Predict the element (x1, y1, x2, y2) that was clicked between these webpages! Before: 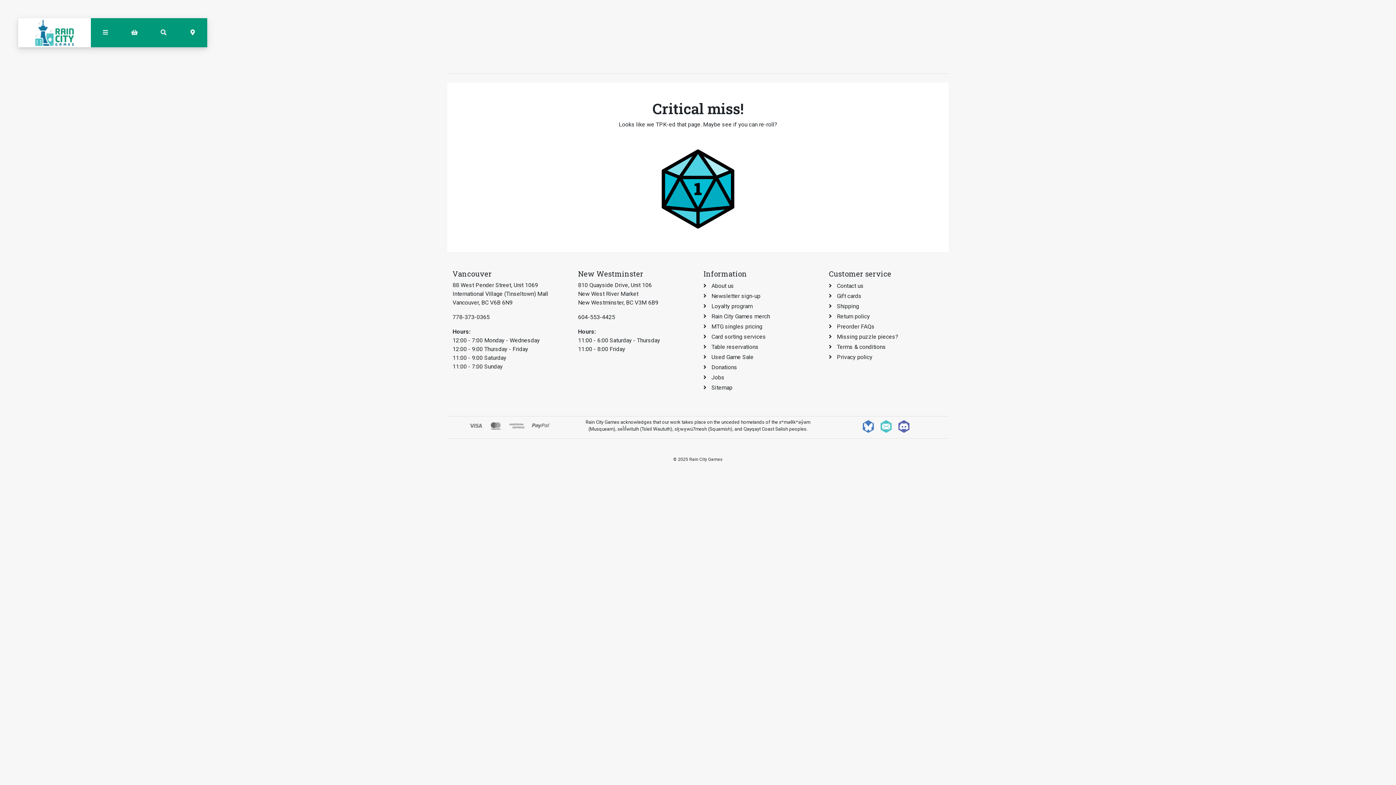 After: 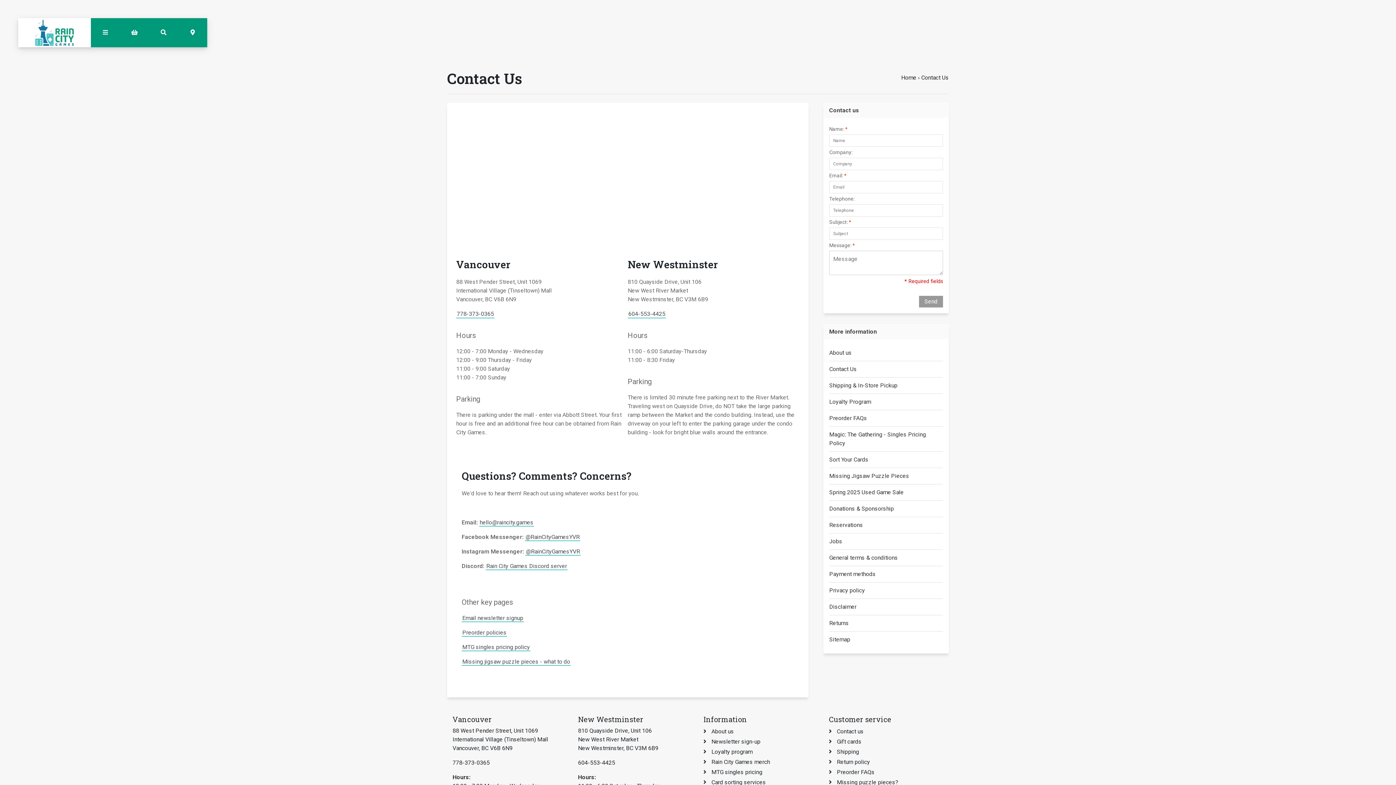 Action: label: Contact us bbox: (837, 282, 864, 289)